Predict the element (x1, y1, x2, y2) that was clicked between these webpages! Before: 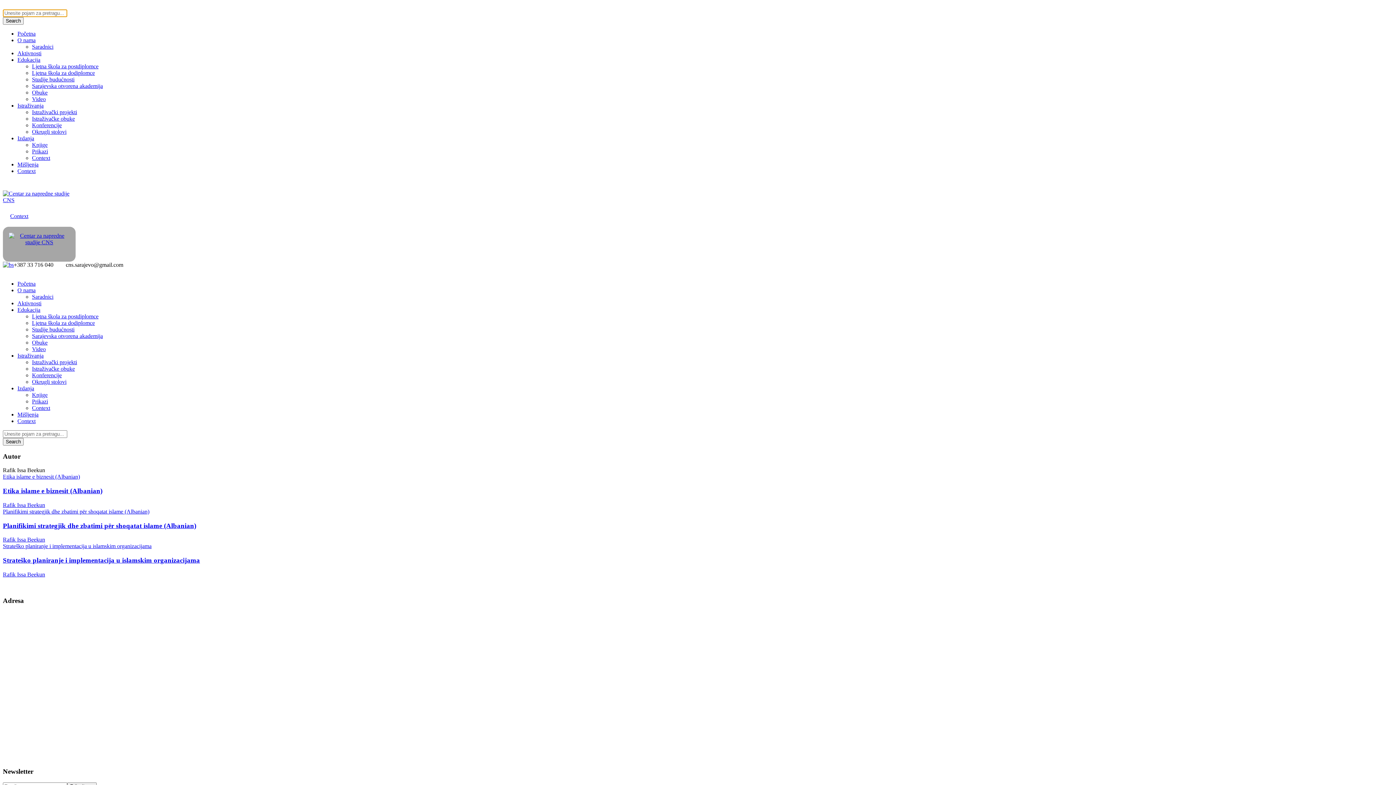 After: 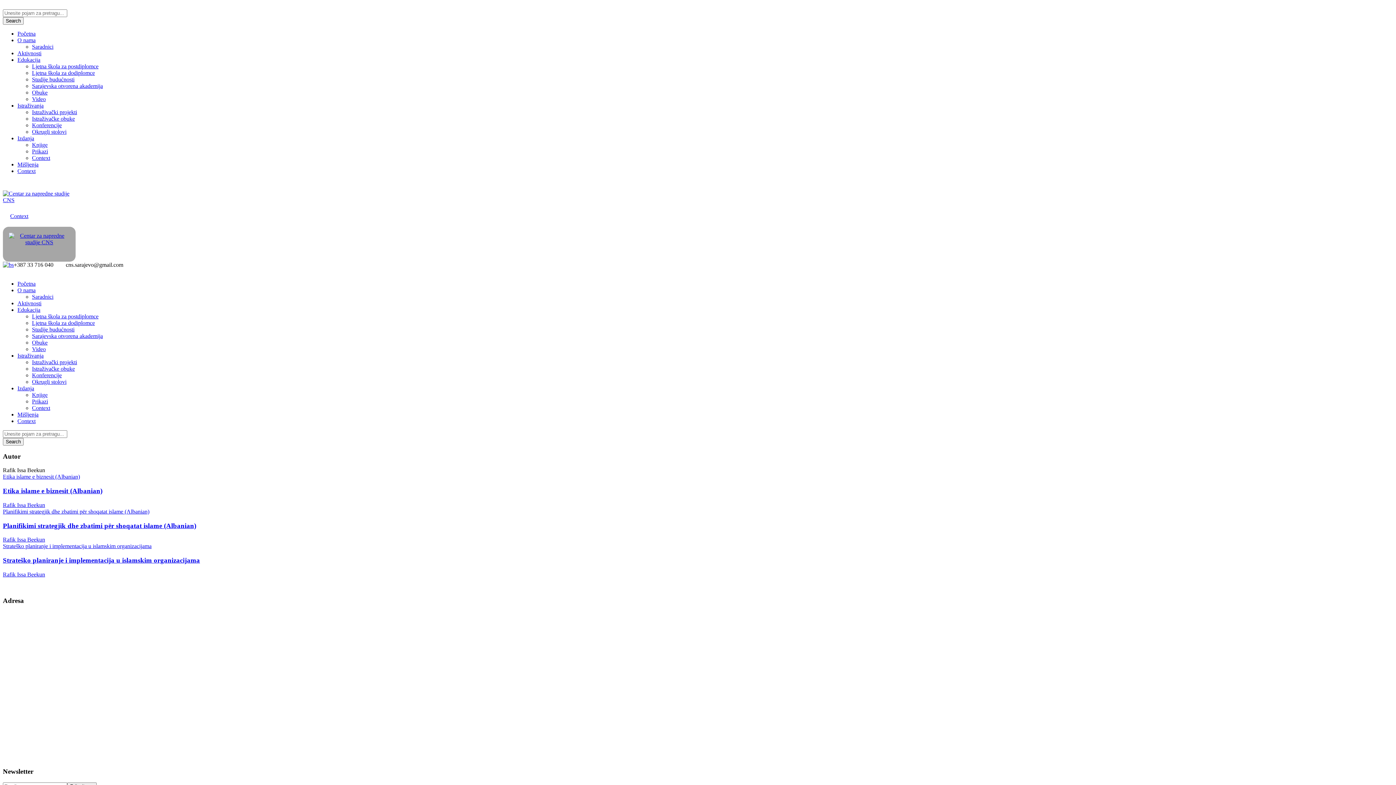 Action: bbox: (17, 418, 35, 424) label: Context